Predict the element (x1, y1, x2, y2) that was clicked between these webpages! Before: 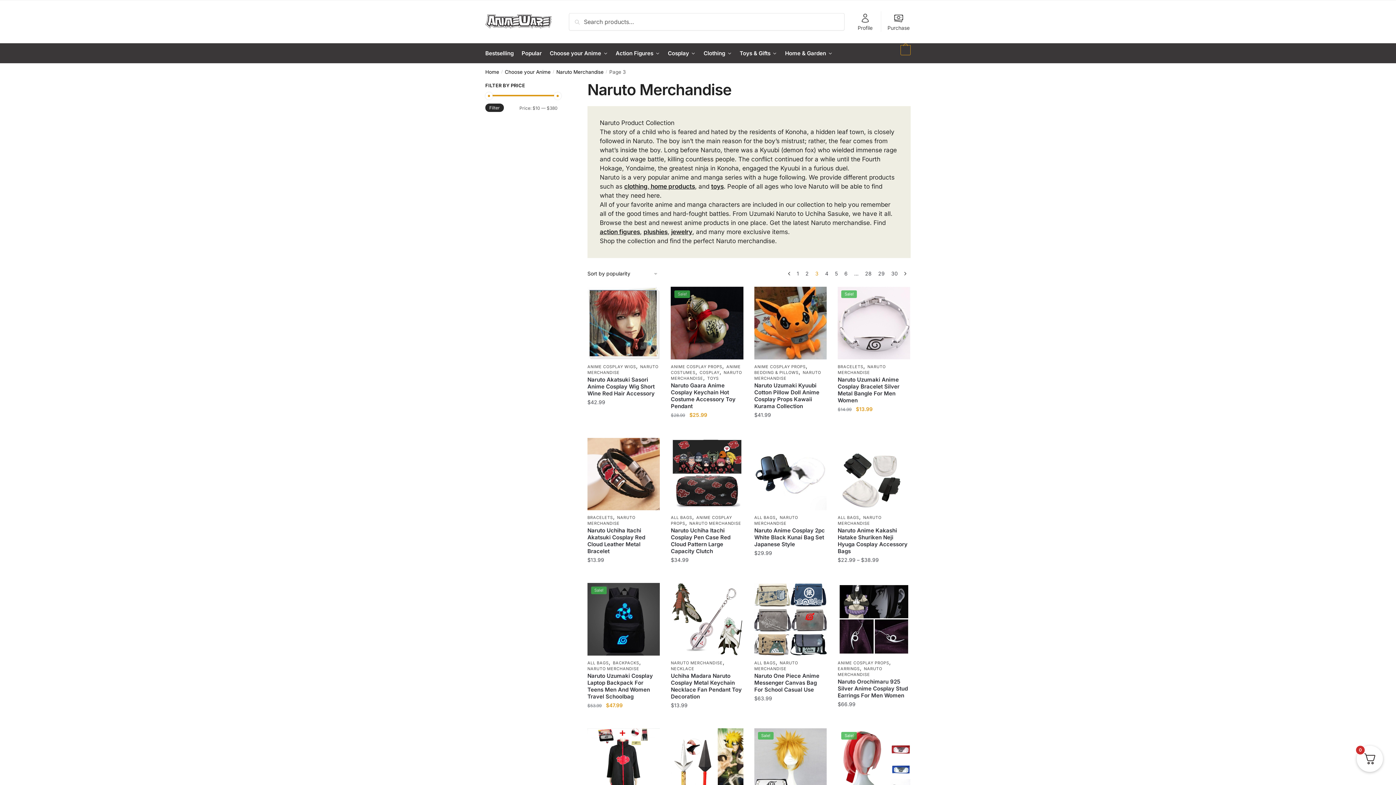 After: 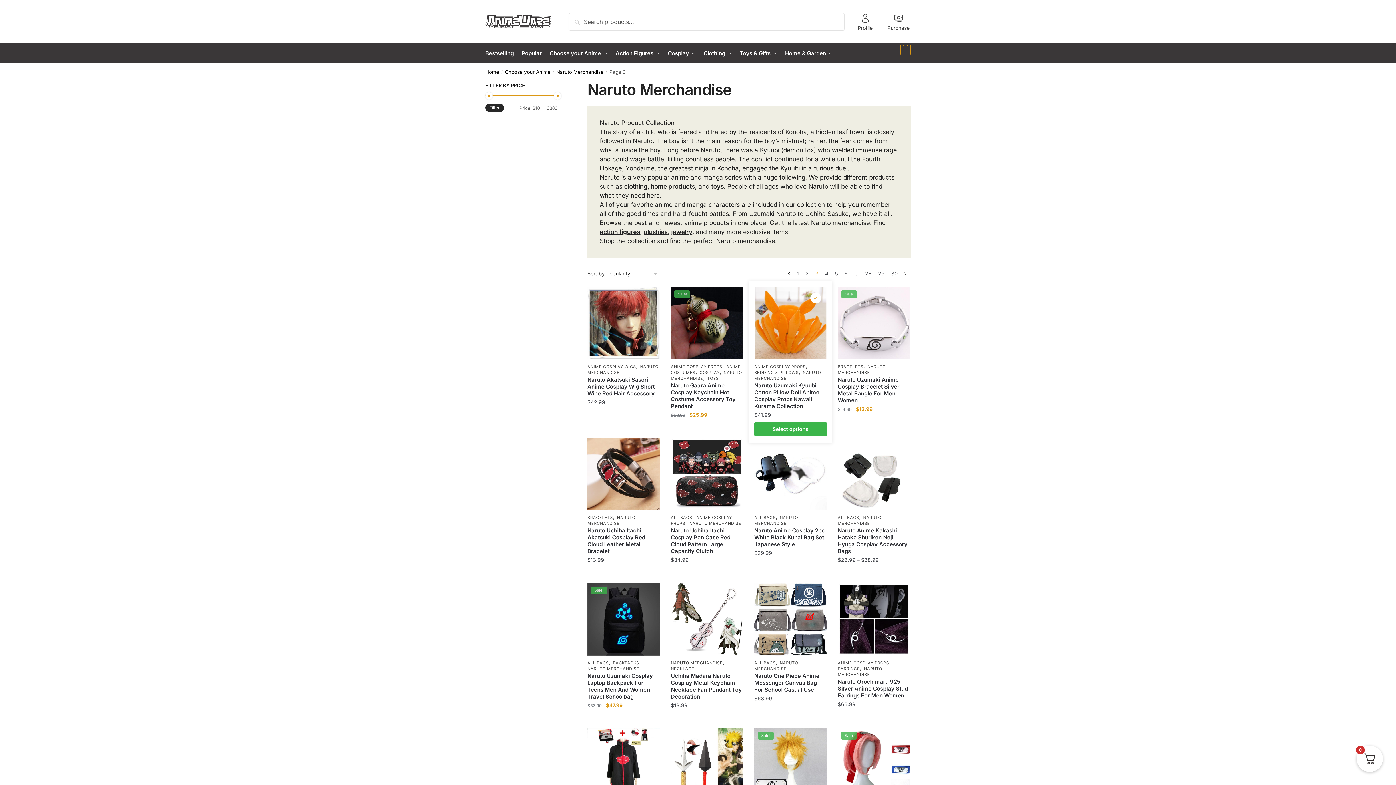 Action: label: Wishlist bbox: (810, 292, 821, 303)